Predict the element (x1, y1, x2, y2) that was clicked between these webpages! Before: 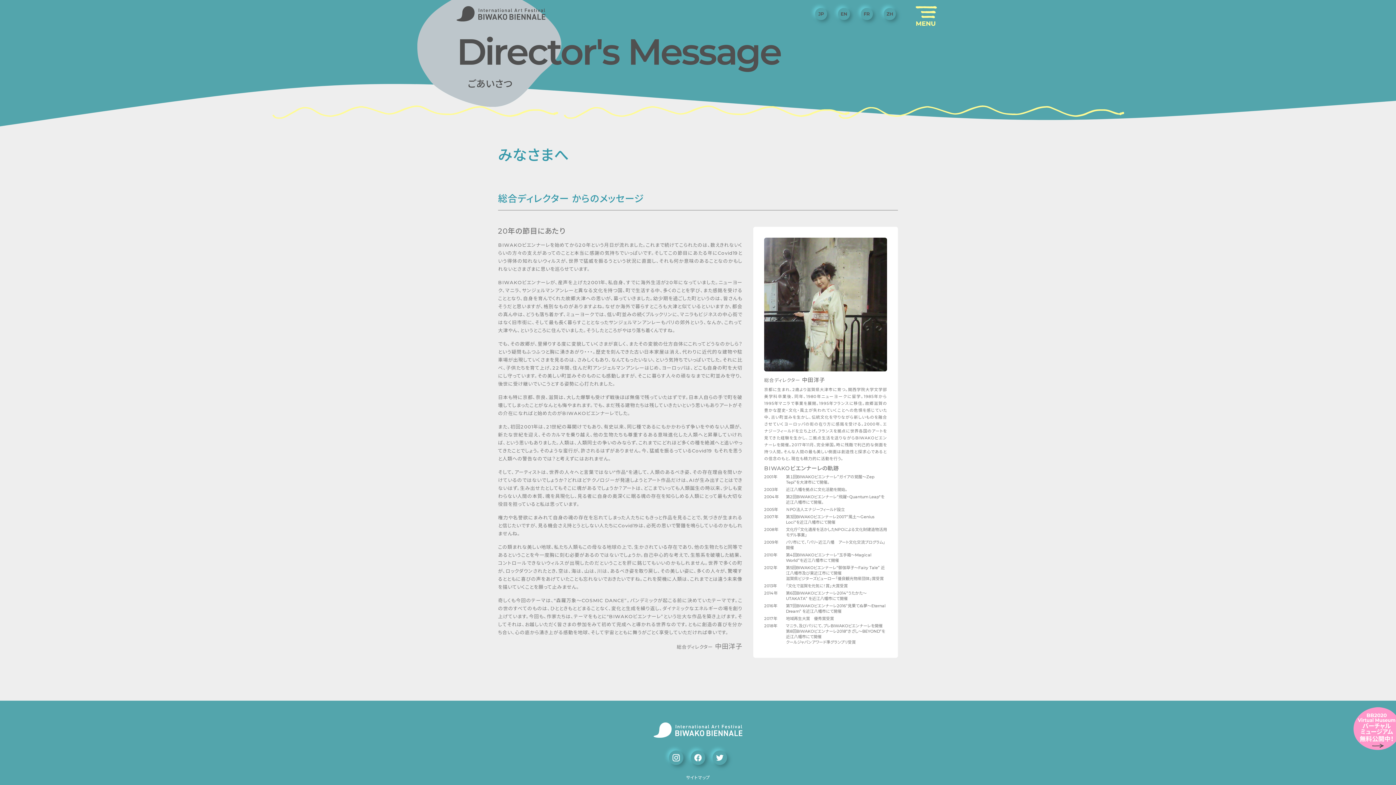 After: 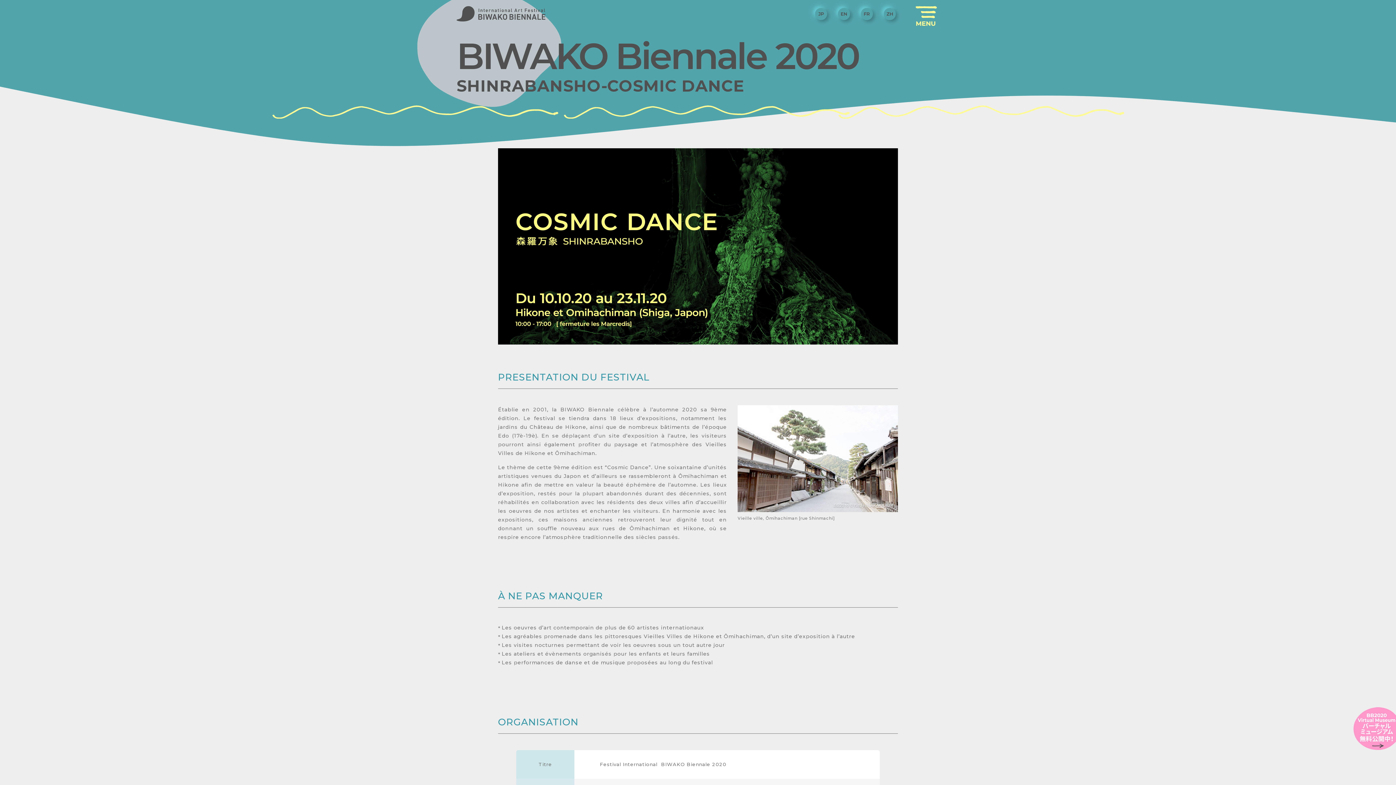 Action: bbox: (861, 8, 873, 20)